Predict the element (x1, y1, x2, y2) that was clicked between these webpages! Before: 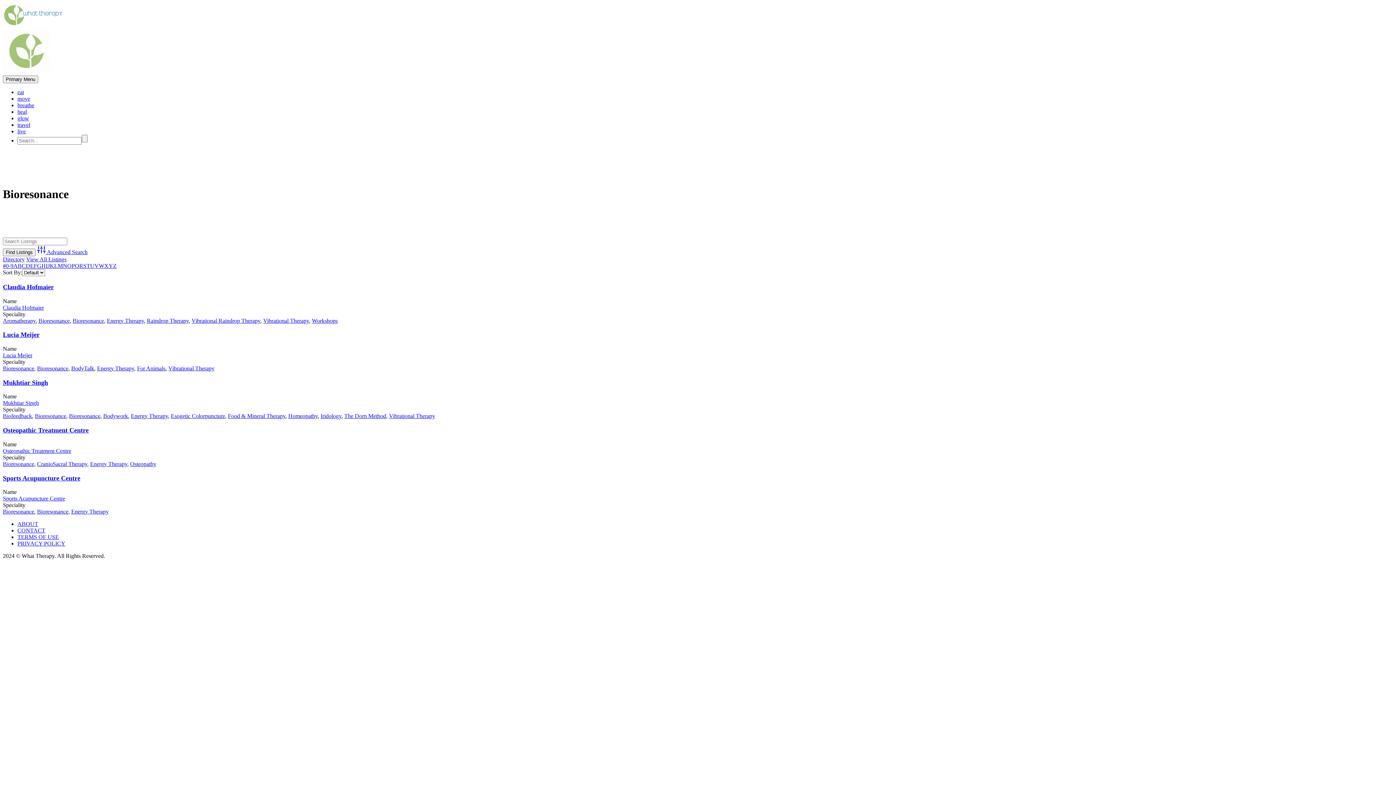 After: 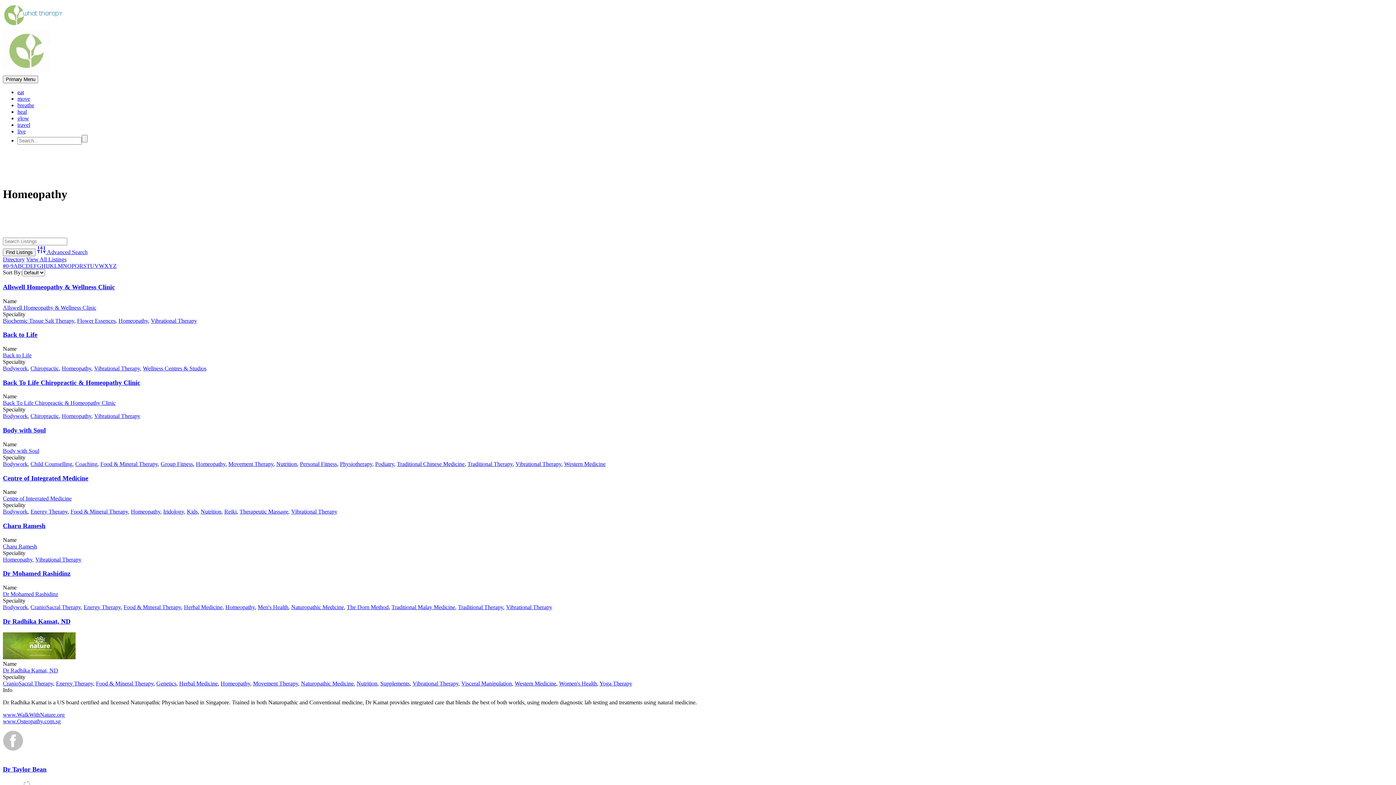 Action: label: Homeopathy bbox: (288, 413, 317, 419)